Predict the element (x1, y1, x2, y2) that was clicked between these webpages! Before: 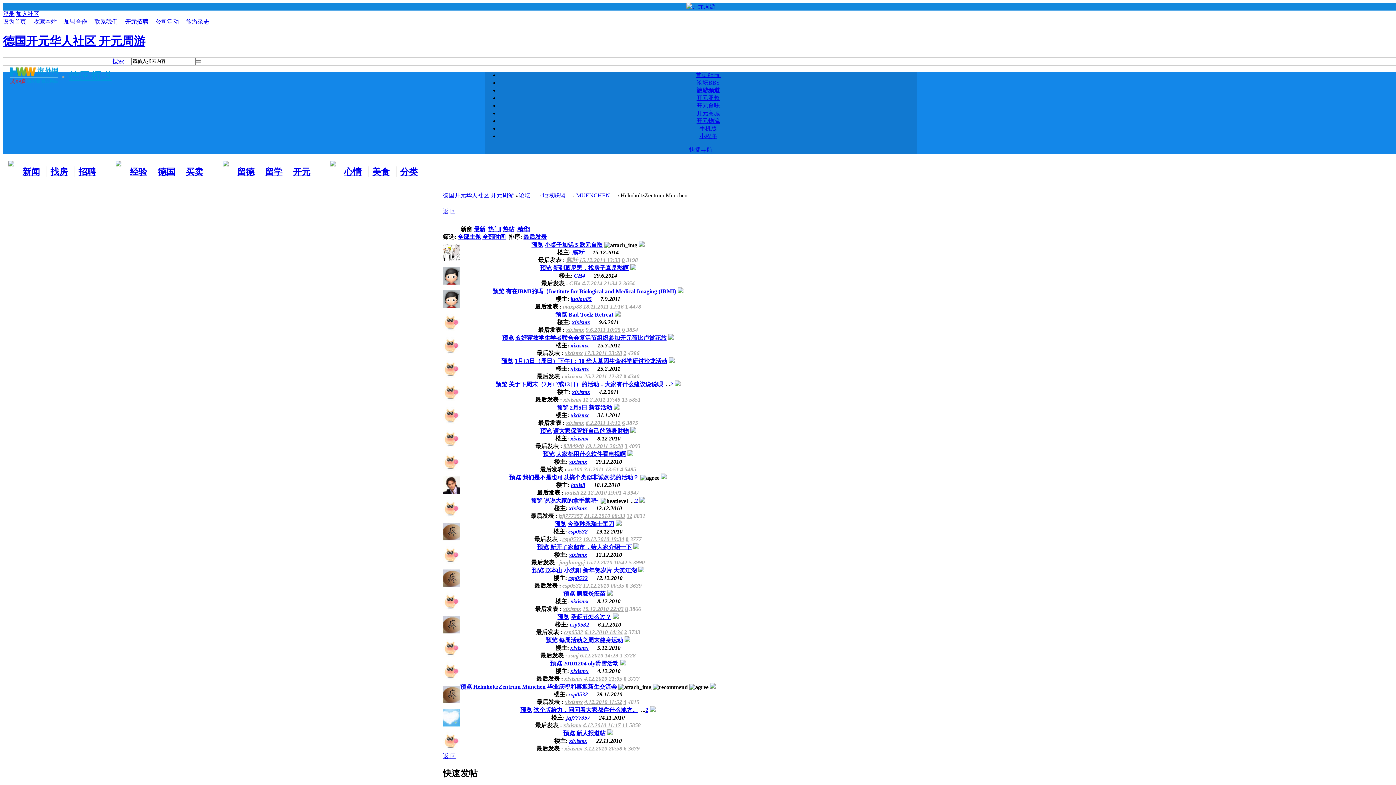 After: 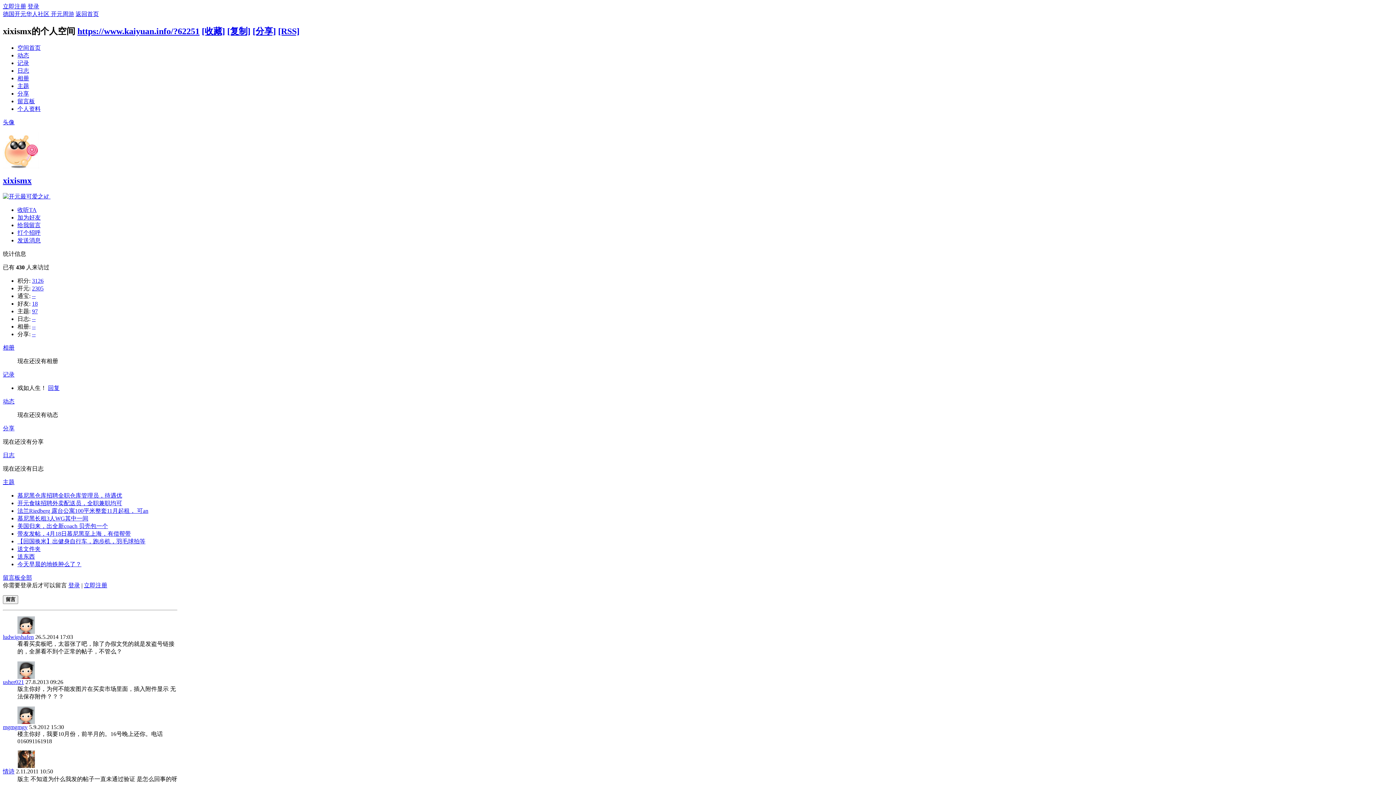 Action: bbox: (442, 395, 460, 402)